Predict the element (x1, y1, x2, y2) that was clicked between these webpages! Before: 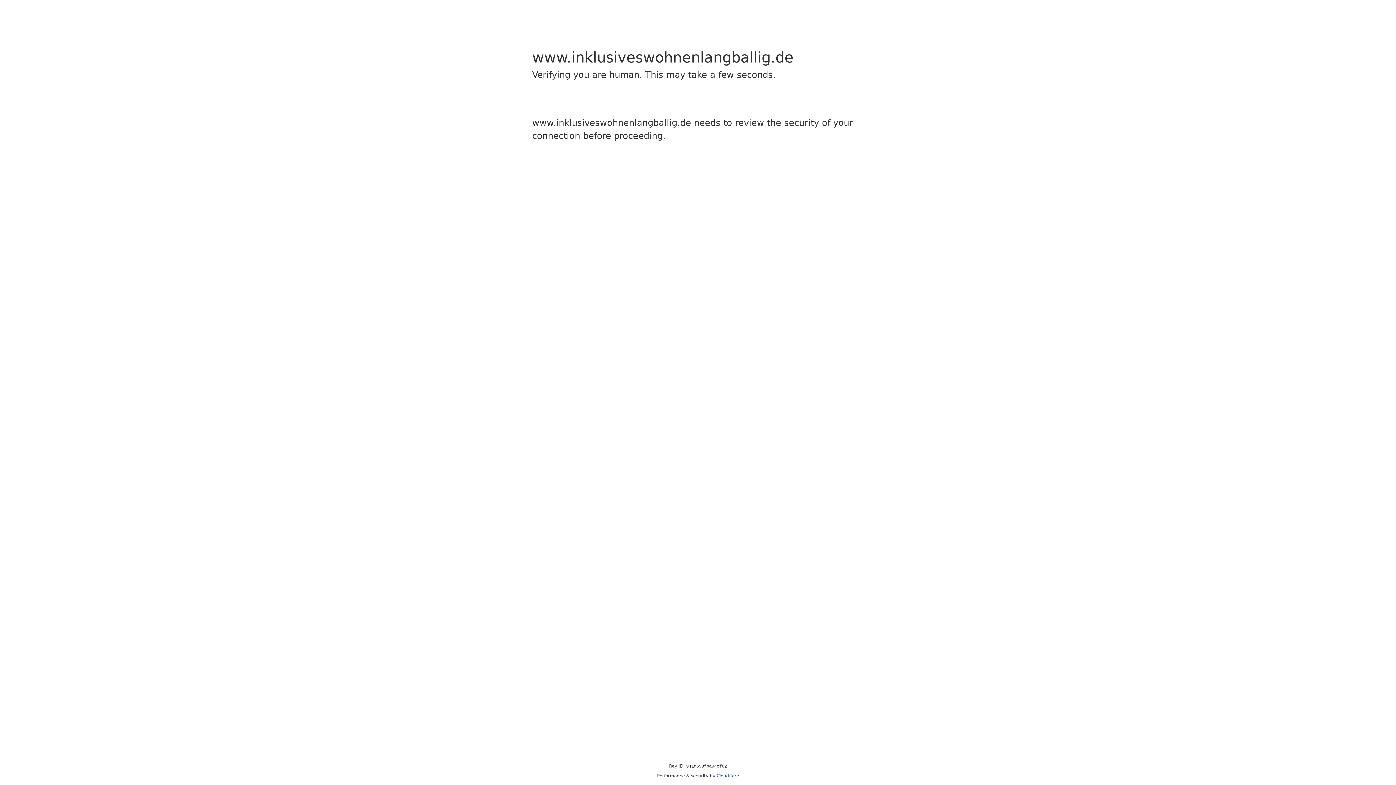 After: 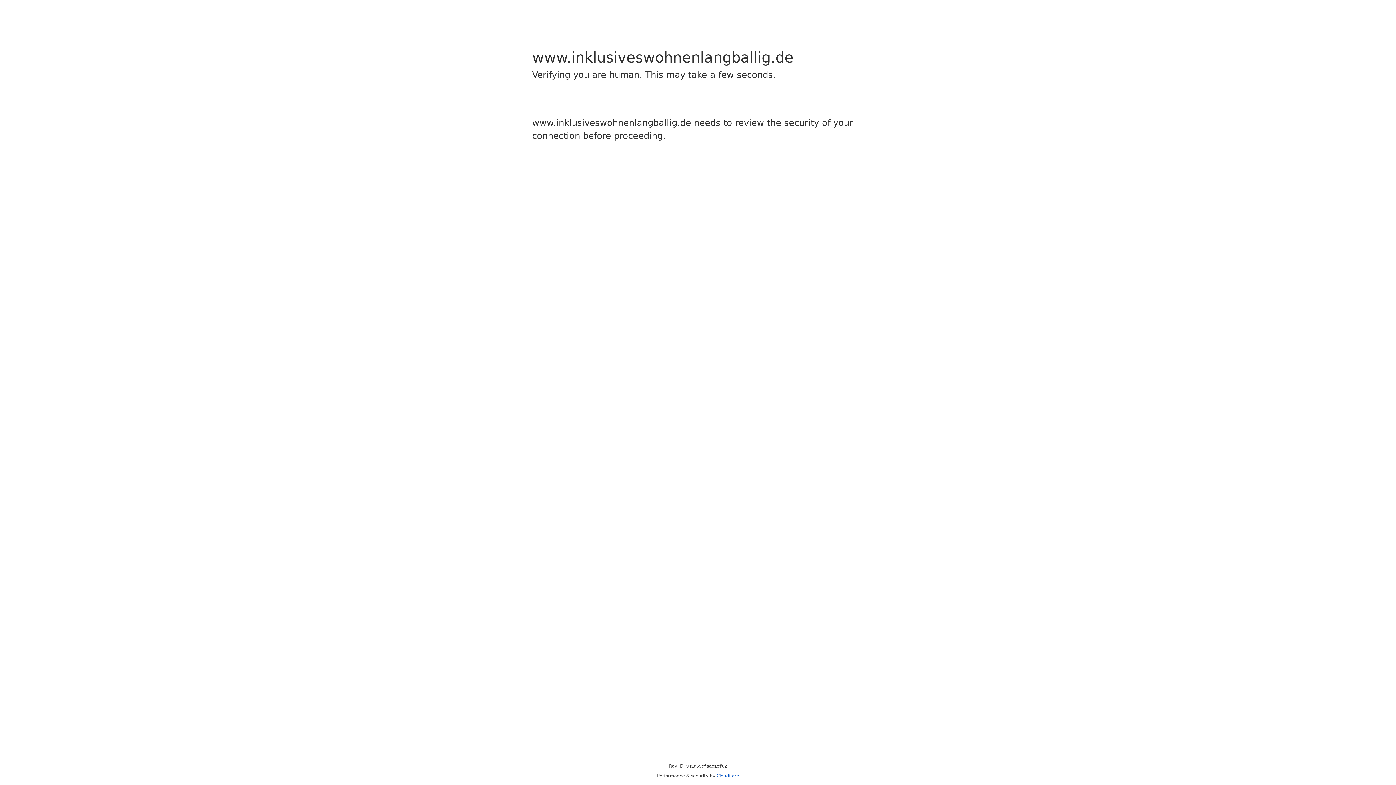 Action: bbox: (716, 773, 739, 778) label: Cloudflare